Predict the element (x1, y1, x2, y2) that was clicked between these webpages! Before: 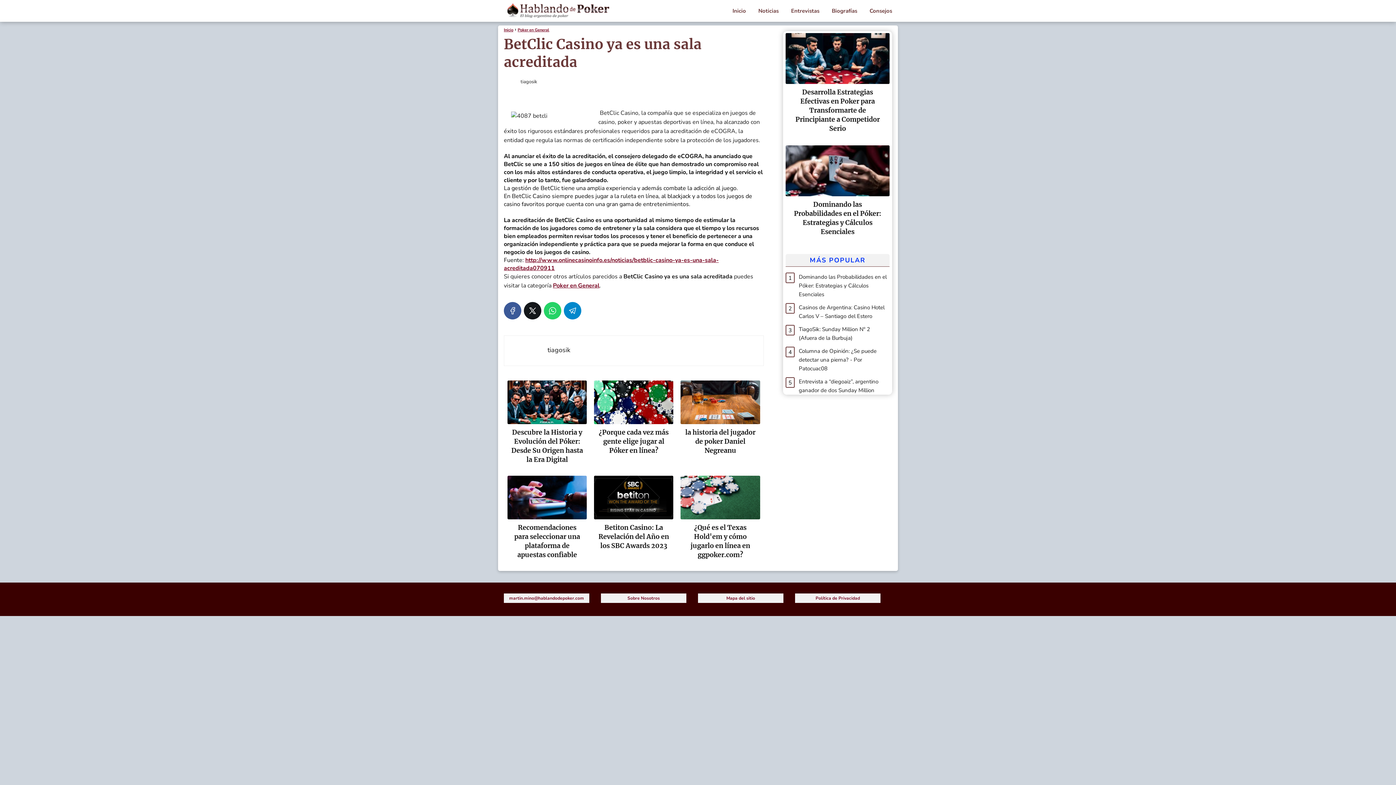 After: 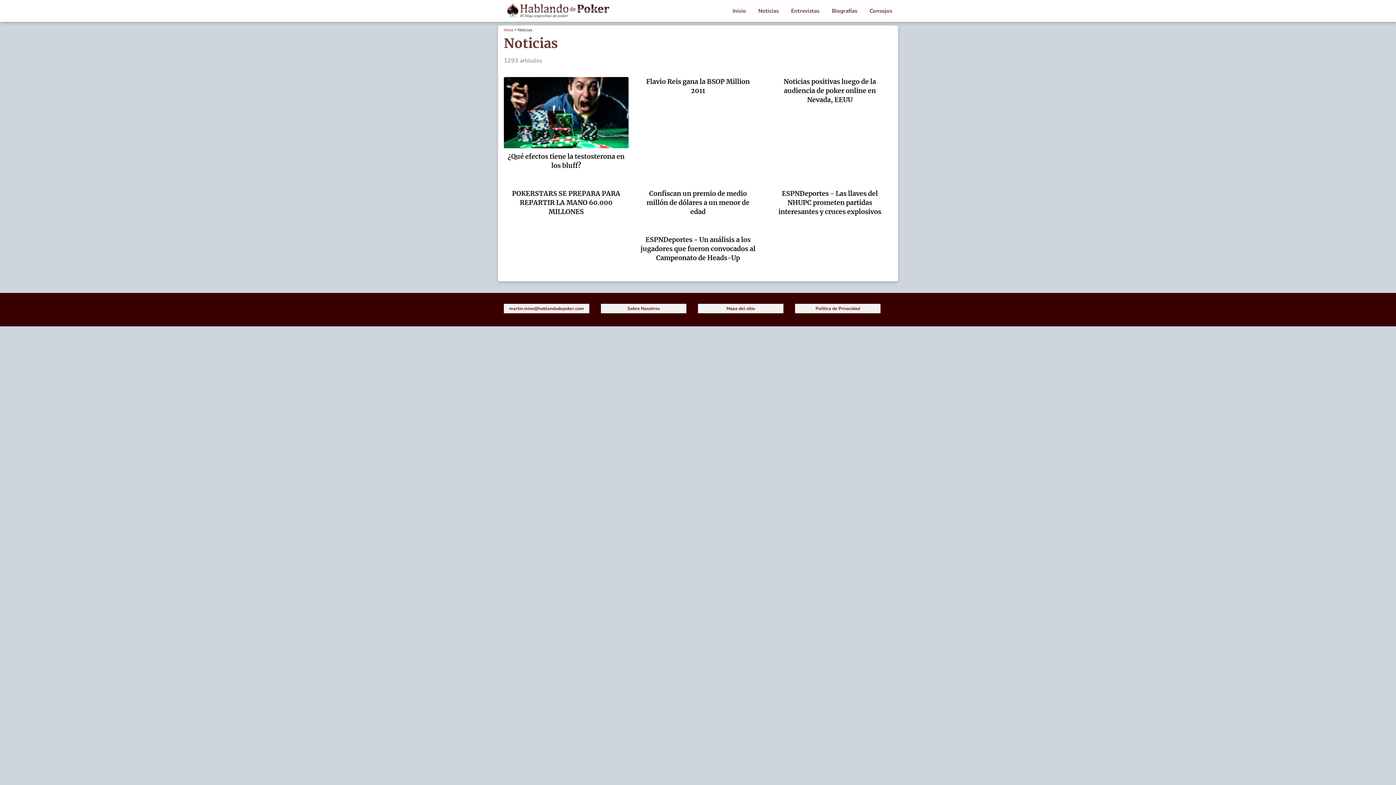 Action: bbox: (758, 7, 778, 14) label: Noticias